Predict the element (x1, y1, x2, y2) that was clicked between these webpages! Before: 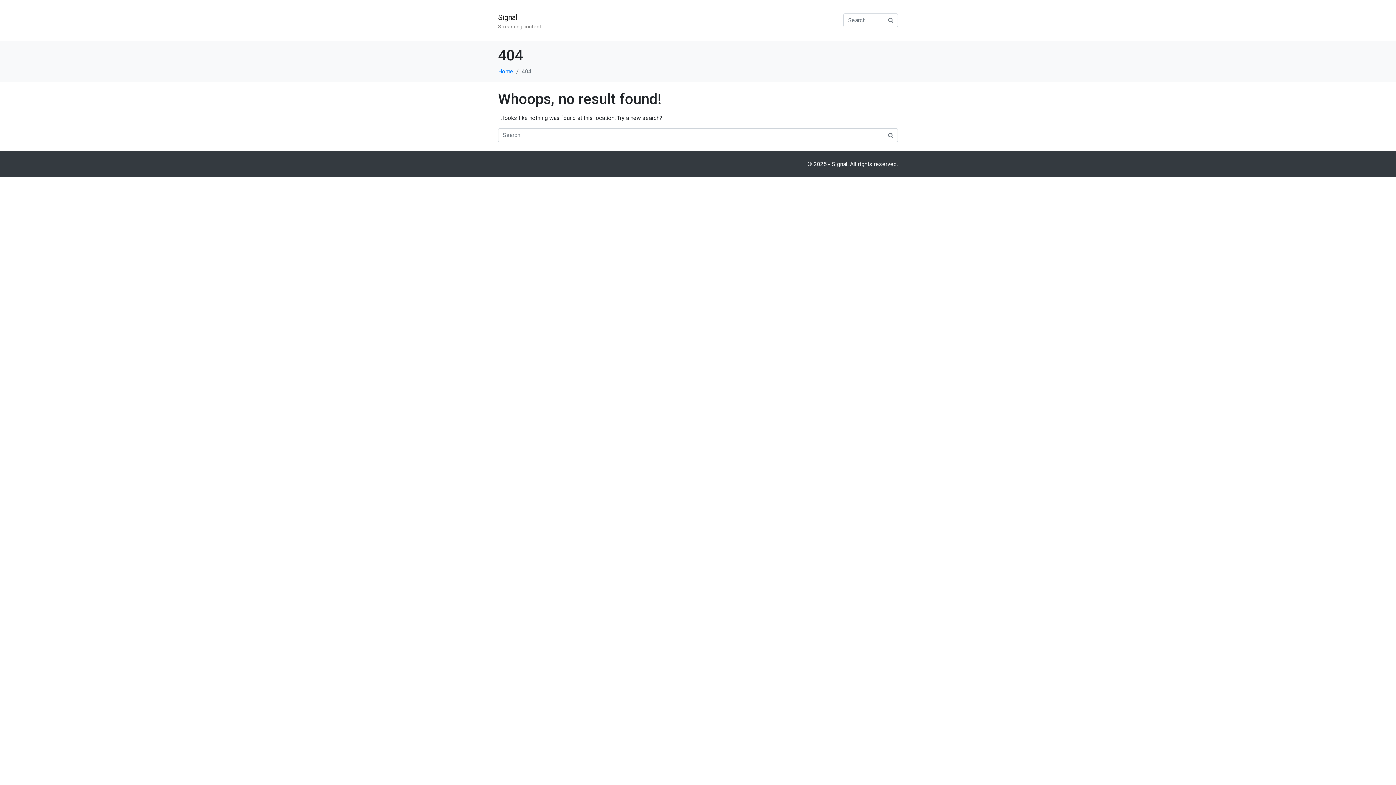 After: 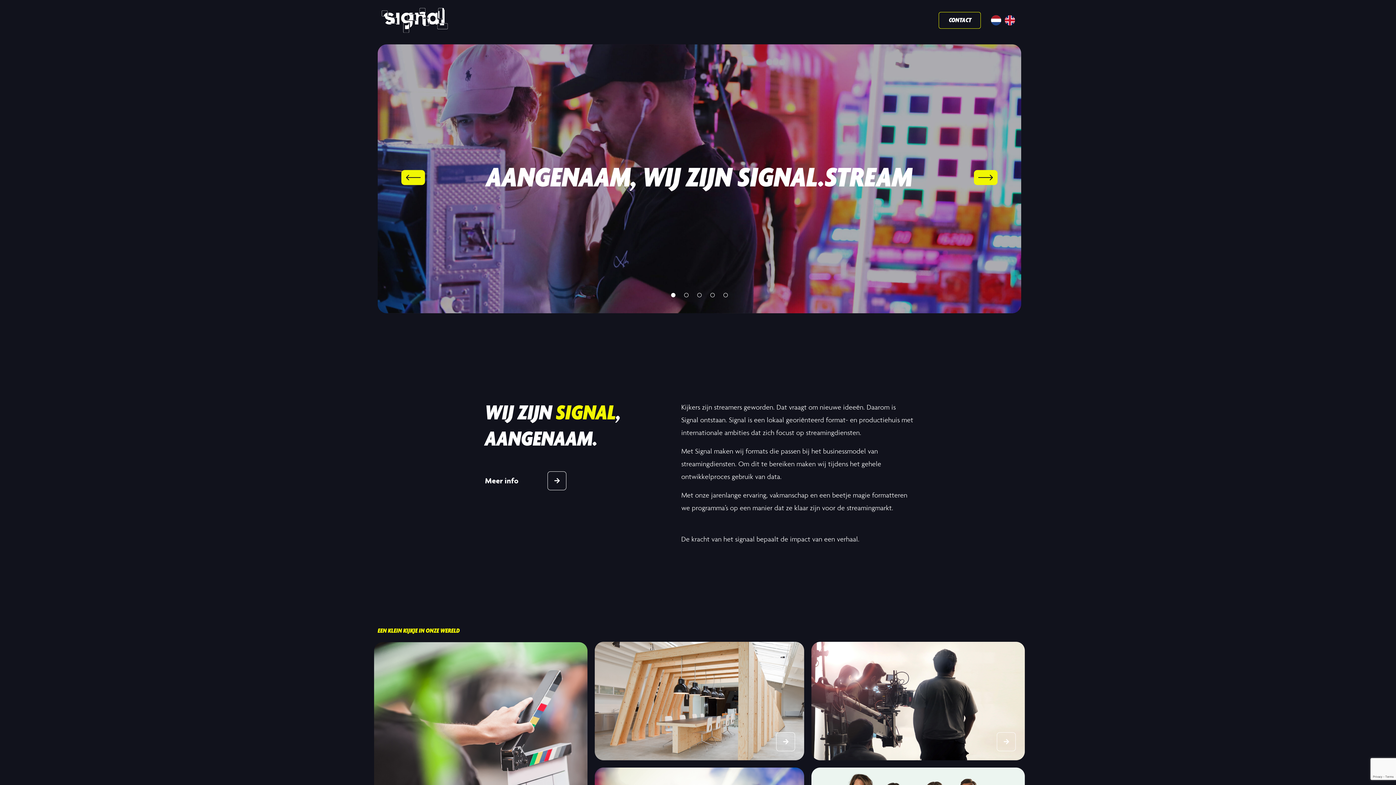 Action: label: Signal bbox: (498, 10, 517, 24)